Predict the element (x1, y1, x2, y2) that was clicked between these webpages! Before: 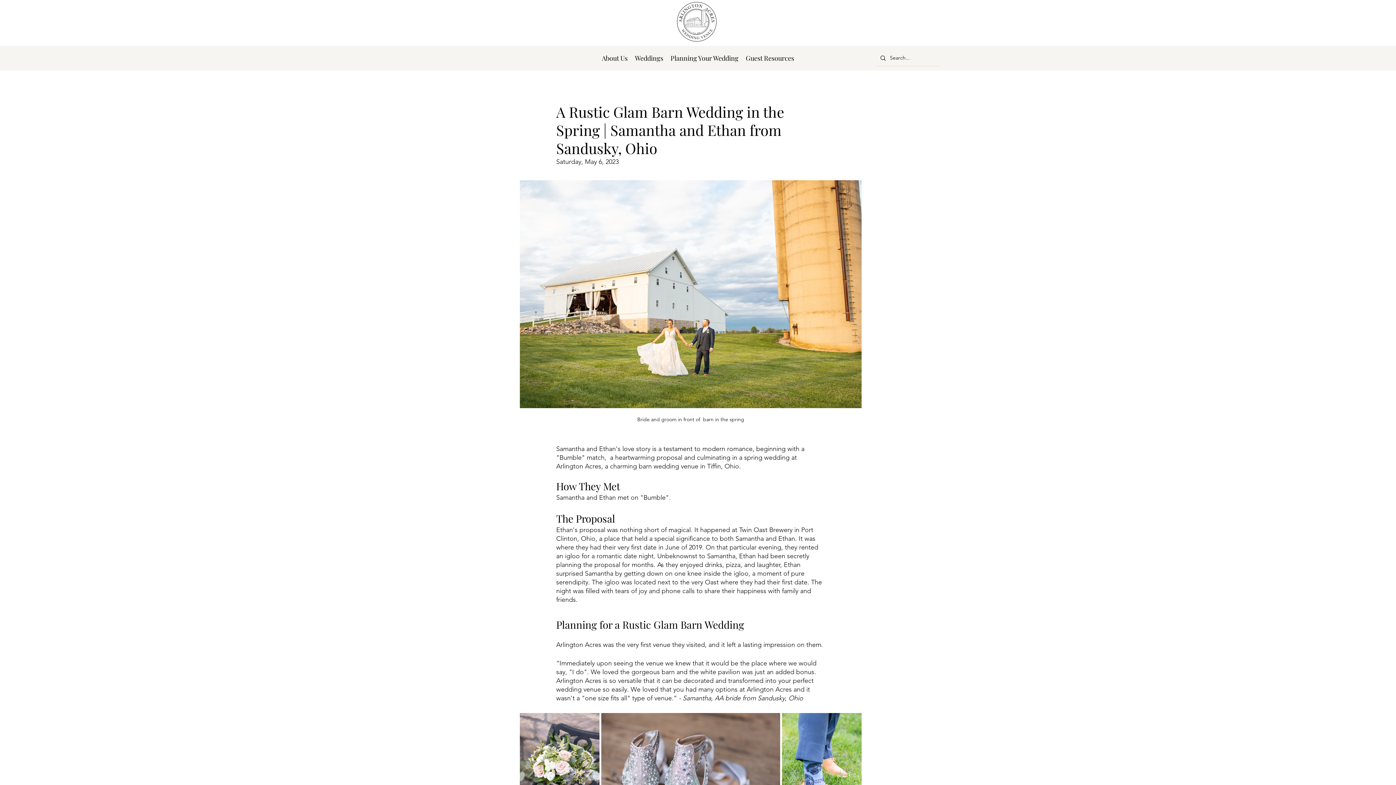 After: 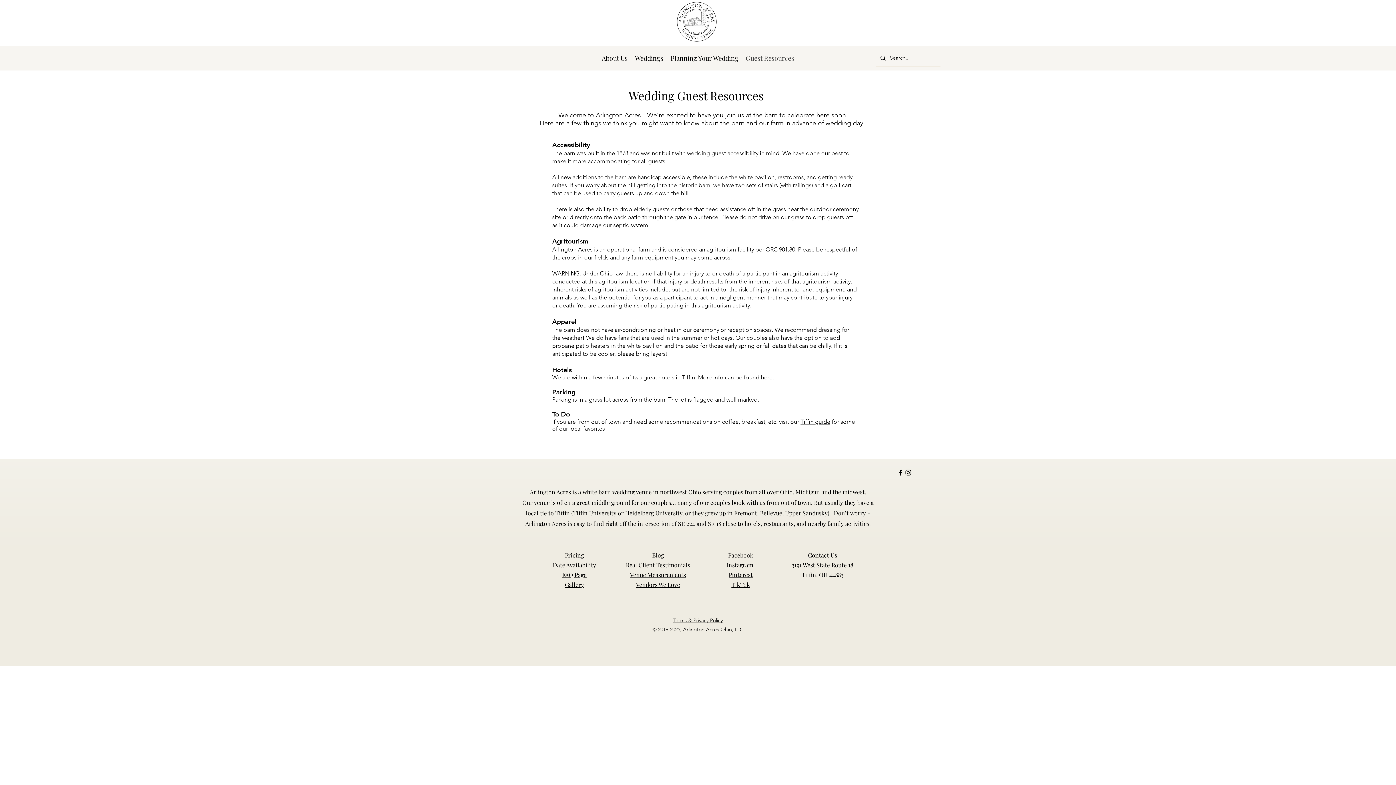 Action: bbox: (742, 52, 798, 63) label: Guest Resources